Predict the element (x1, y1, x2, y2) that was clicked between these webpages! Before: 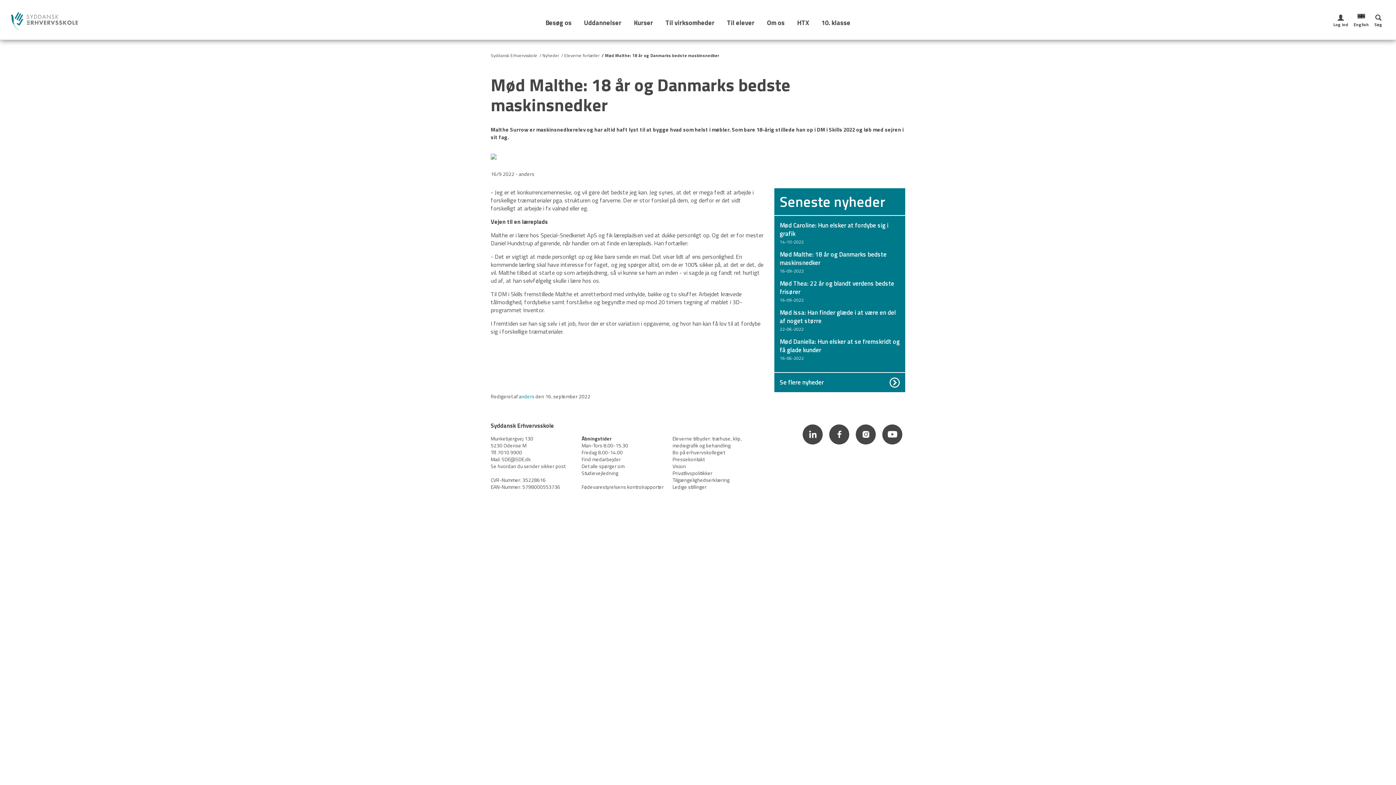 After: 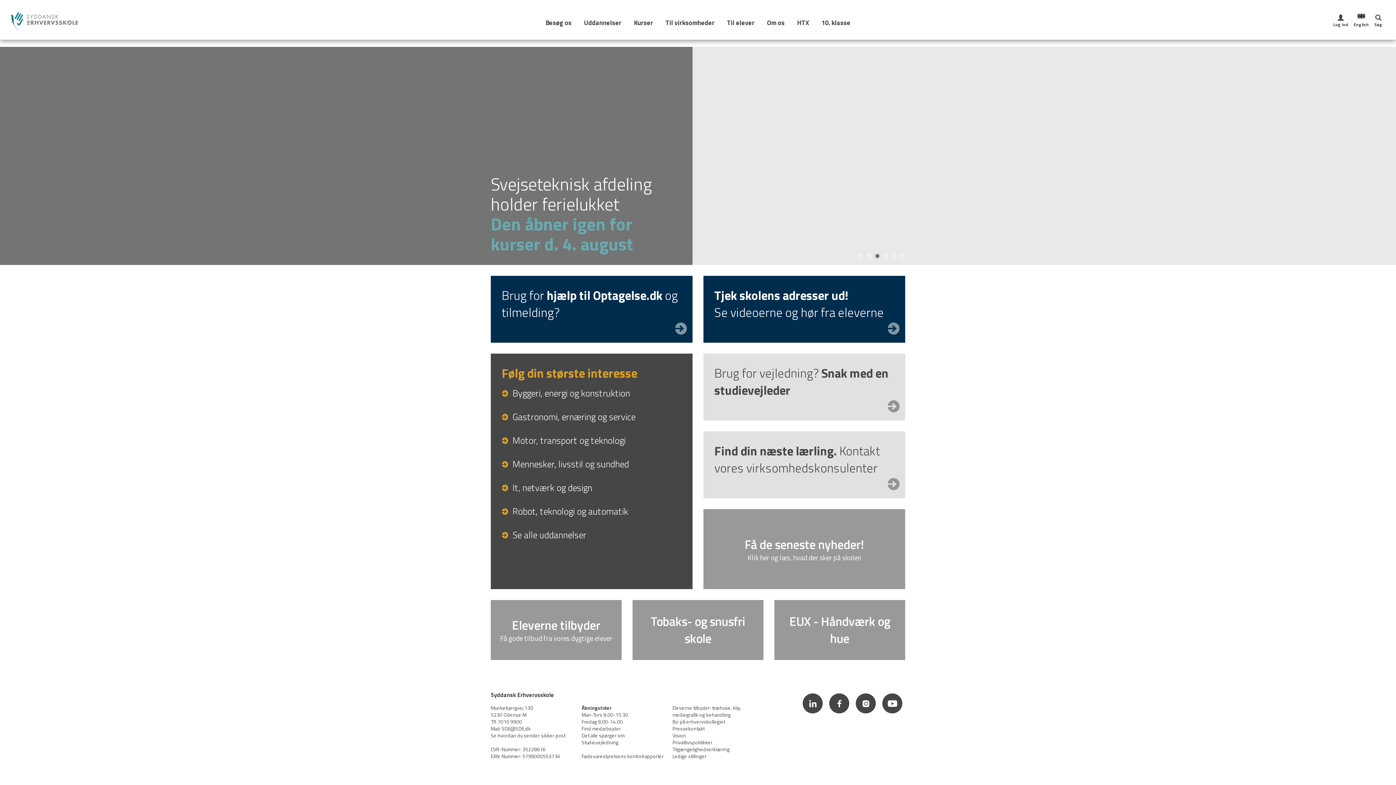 Action: bbox: (490, 50, 537, 60) label: Syddansk Erhvervsskole